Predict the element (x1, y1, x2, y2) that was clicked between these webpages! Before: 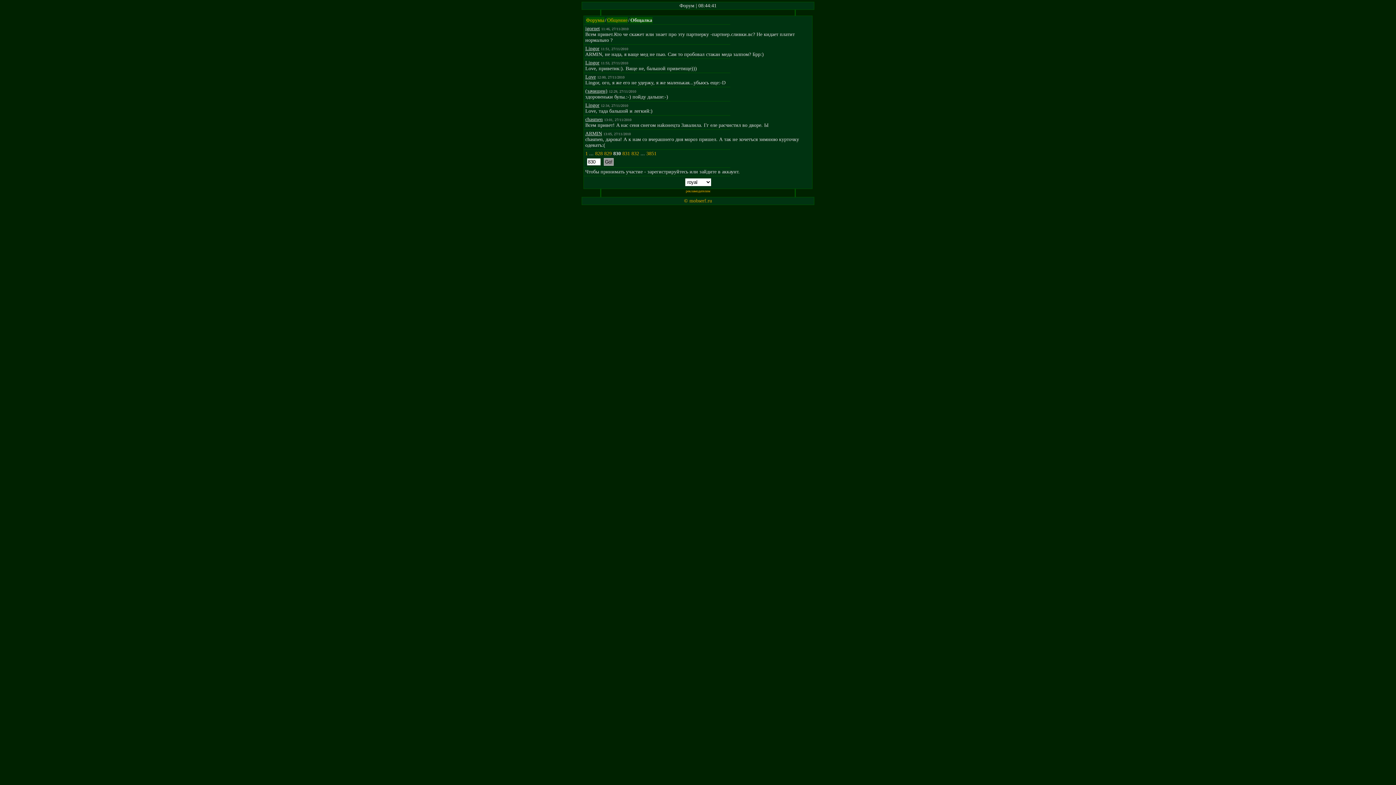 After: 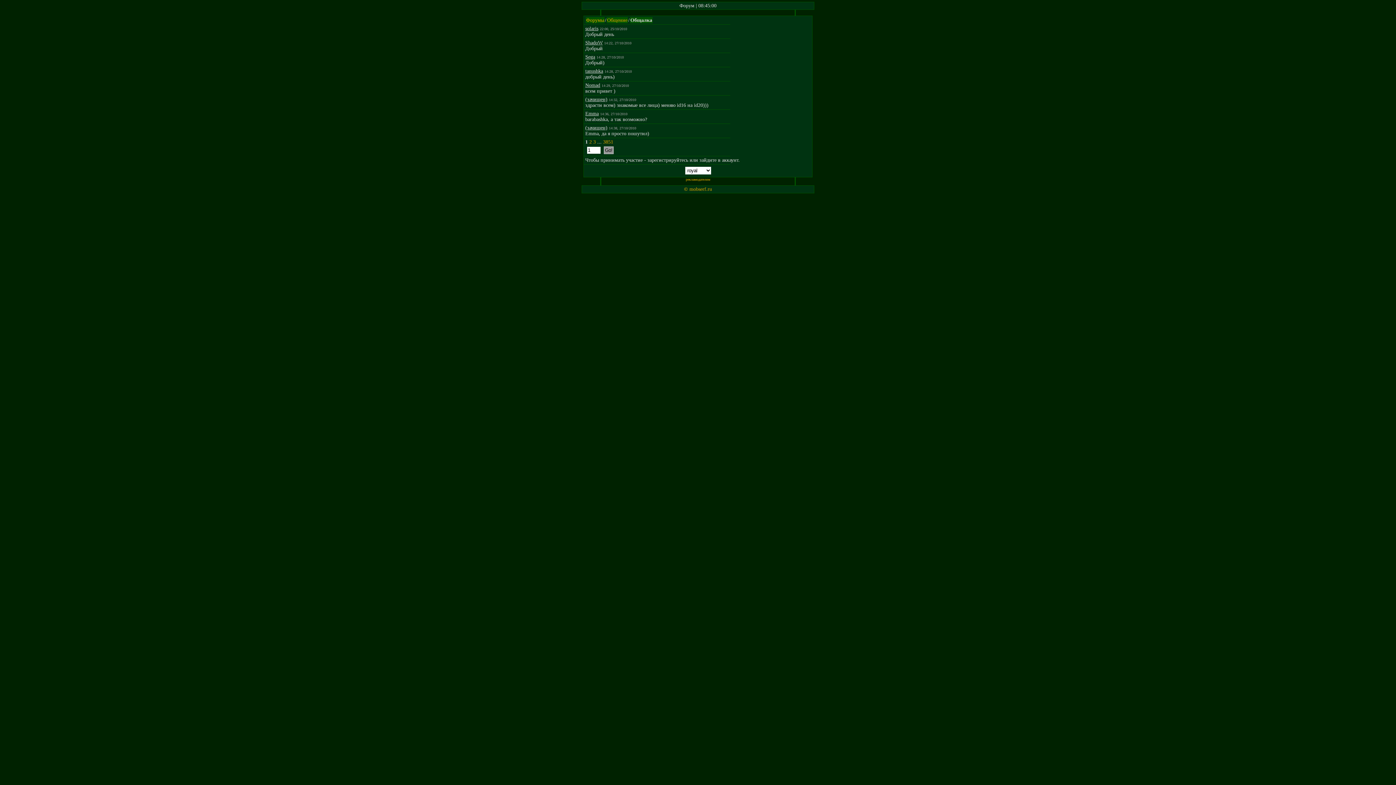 Action: bbox: (585, 150, 588, 156) label: 1